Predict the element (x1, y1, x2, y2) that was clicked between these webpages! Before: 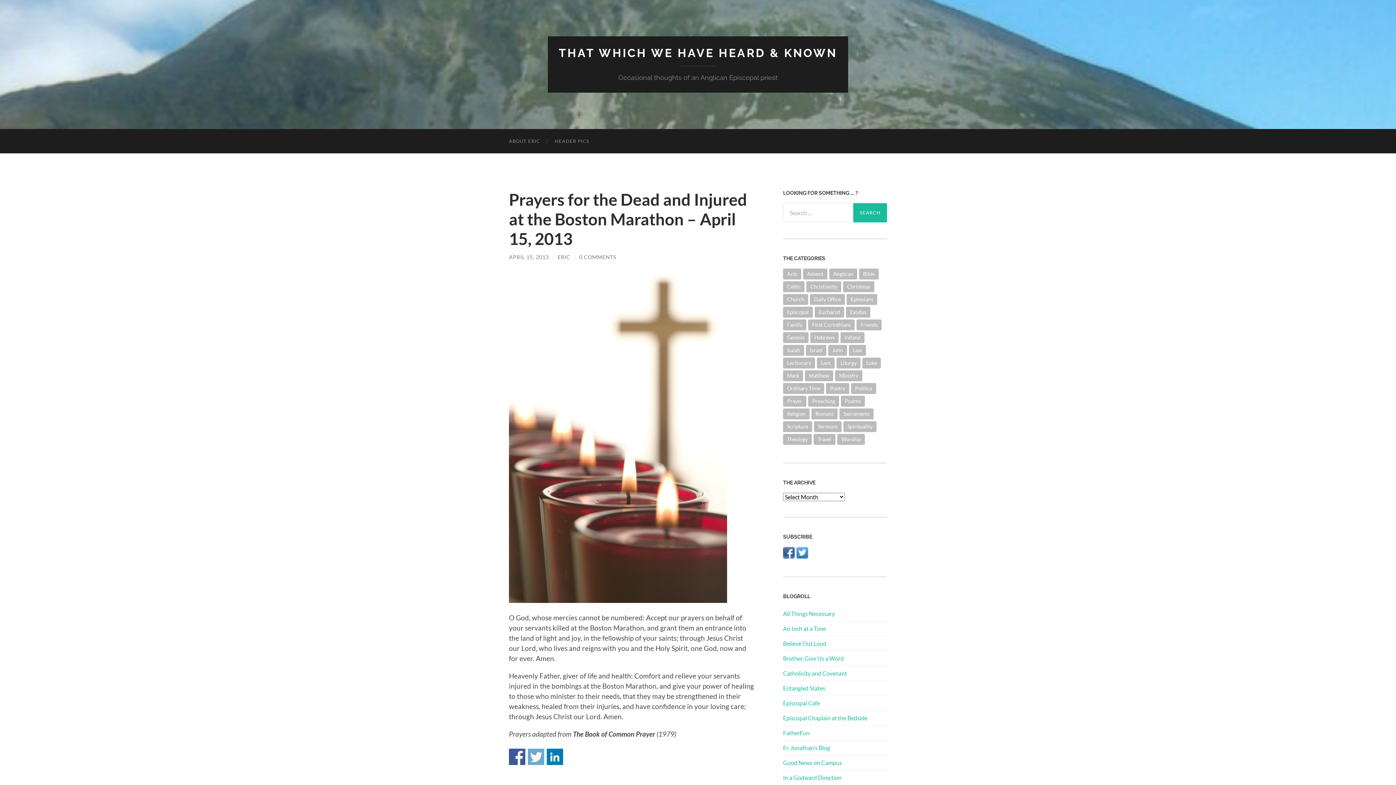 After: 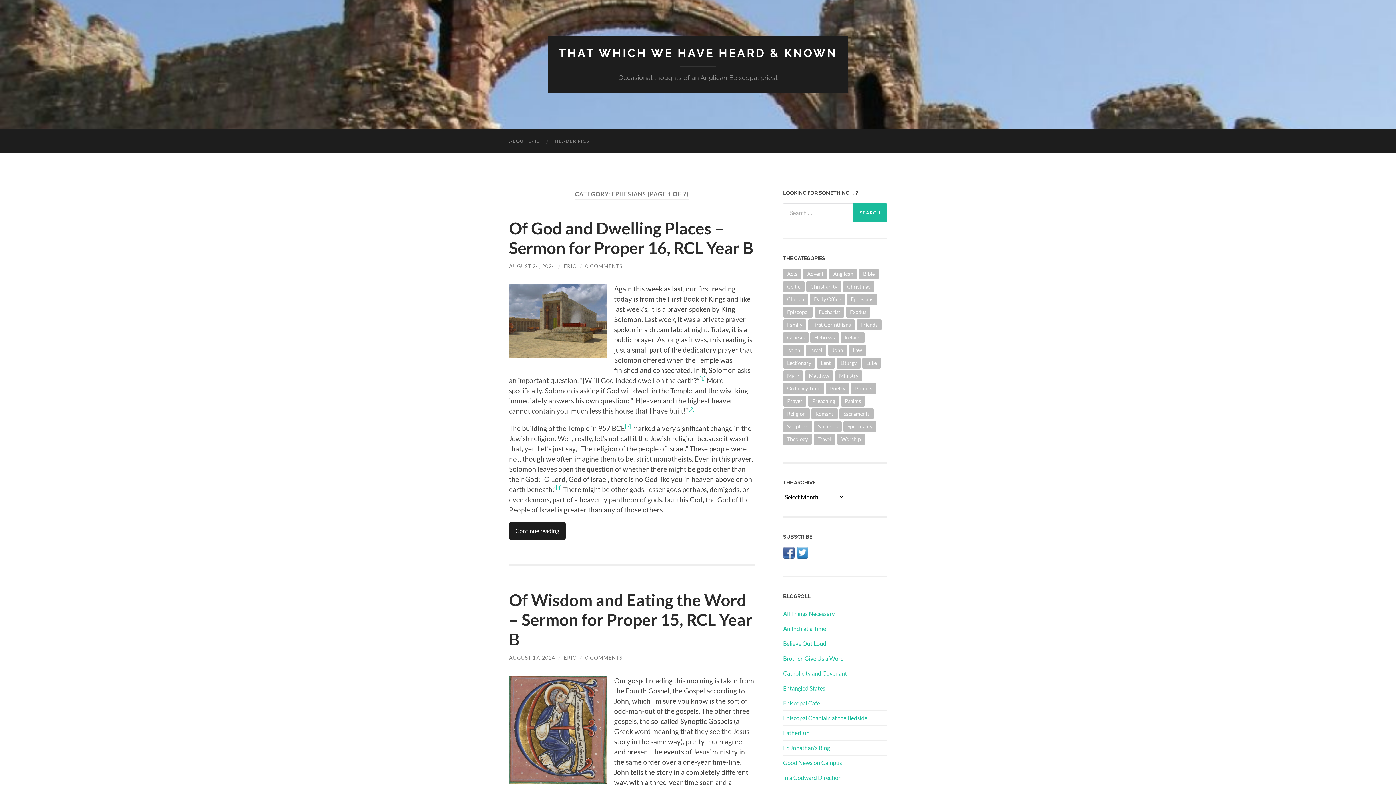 Action: label: Ephesians (67 items) bbox: (846, 294, 877, 305)